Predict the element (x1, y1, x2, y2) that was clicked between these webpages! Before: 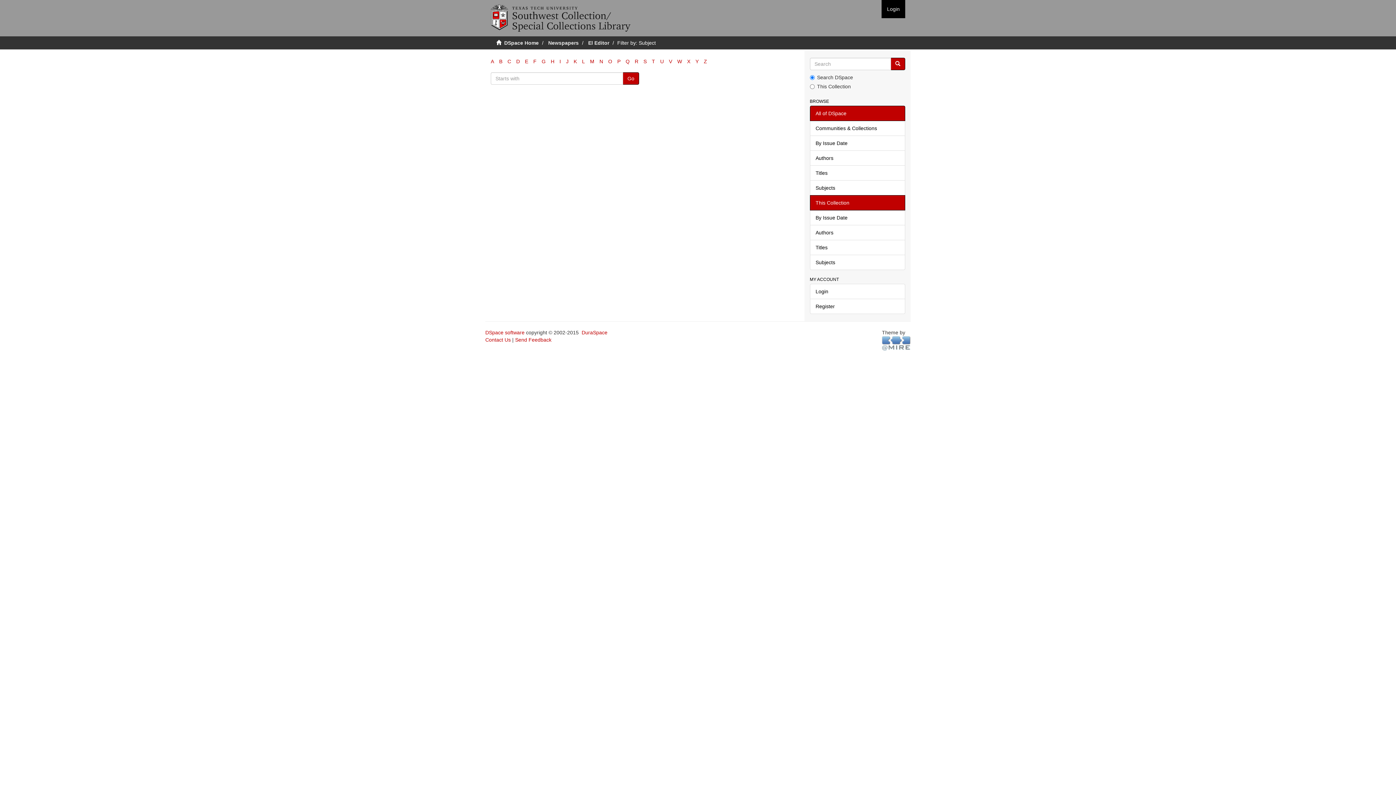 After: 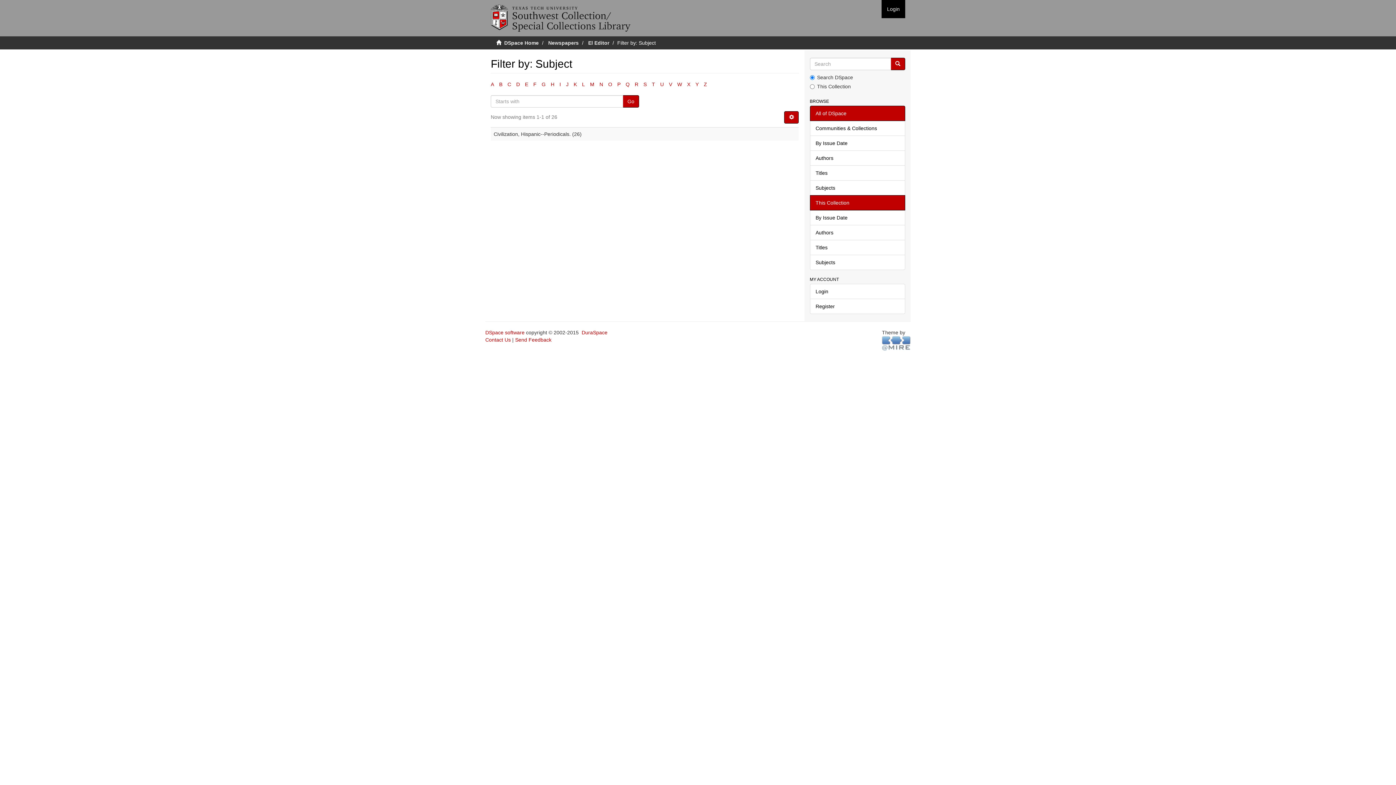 Action: bbox: (507, 58, 511, 64) label: C